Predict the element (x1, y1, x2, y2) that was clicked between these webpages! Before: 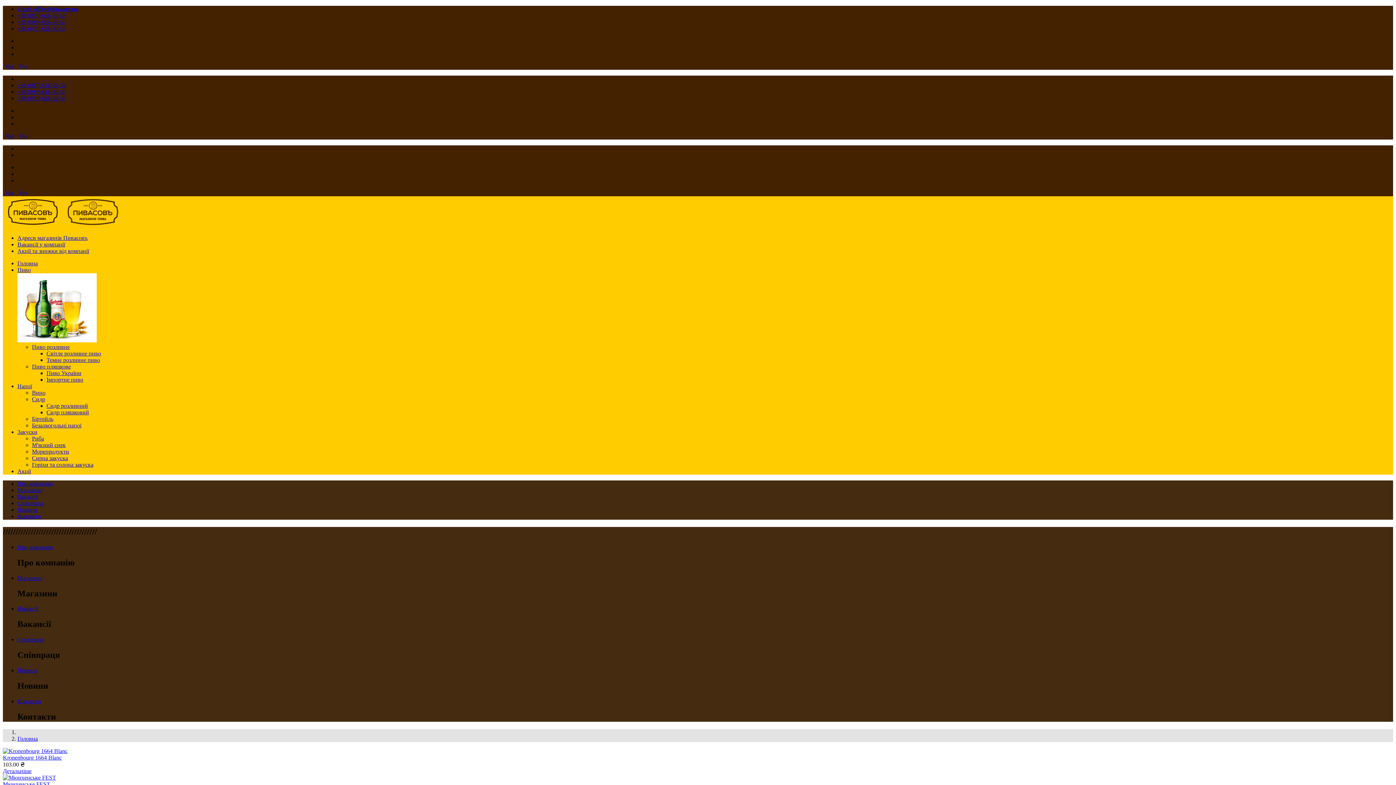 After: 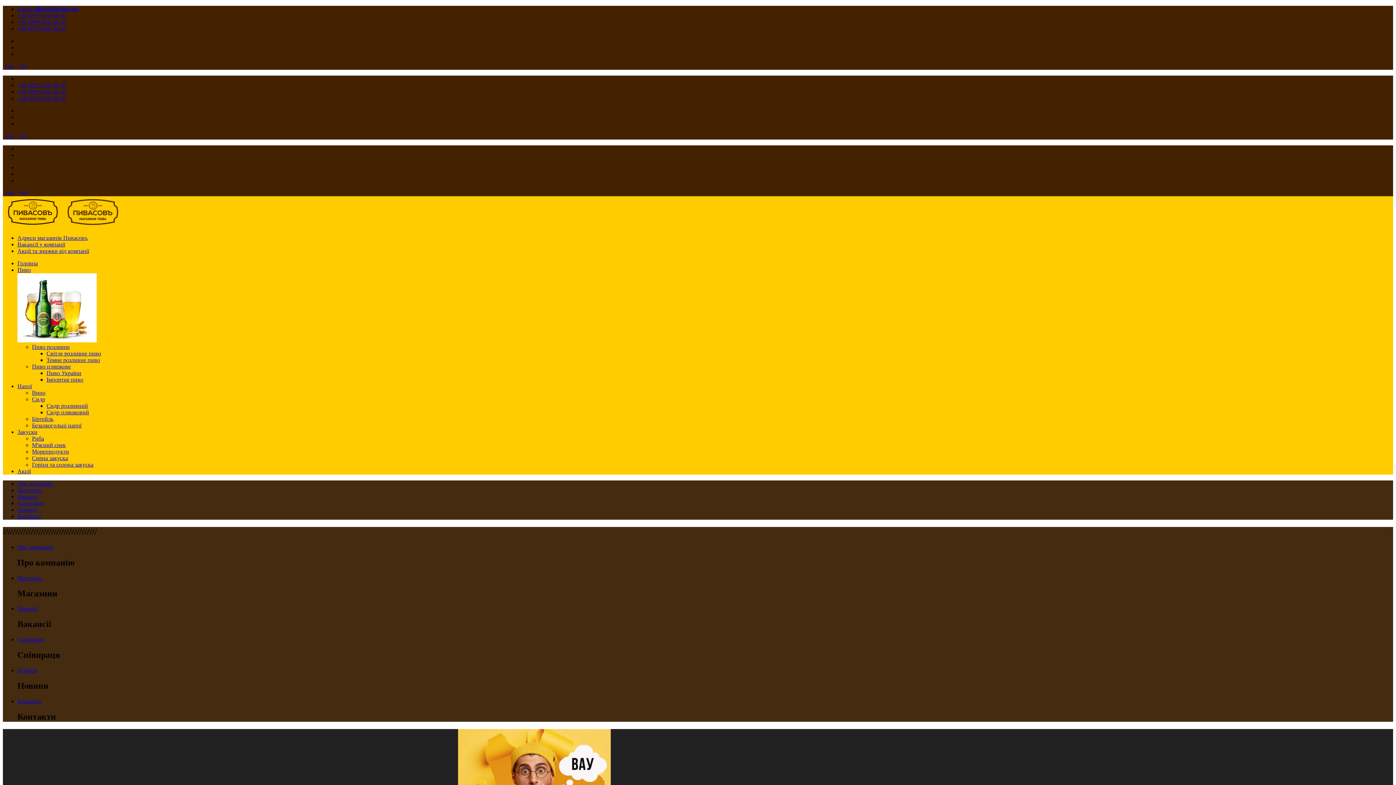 Action: bbox: (2, 222, 122, 228)